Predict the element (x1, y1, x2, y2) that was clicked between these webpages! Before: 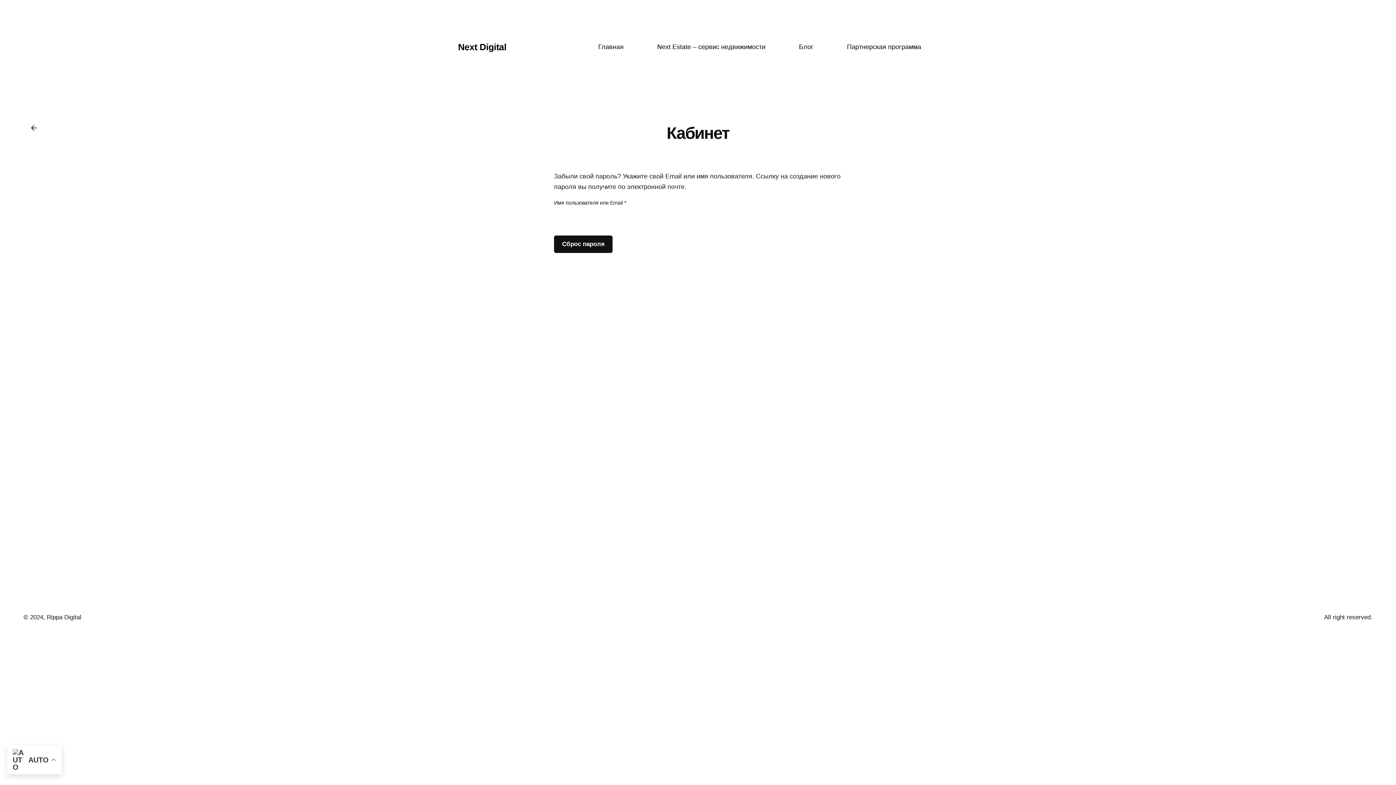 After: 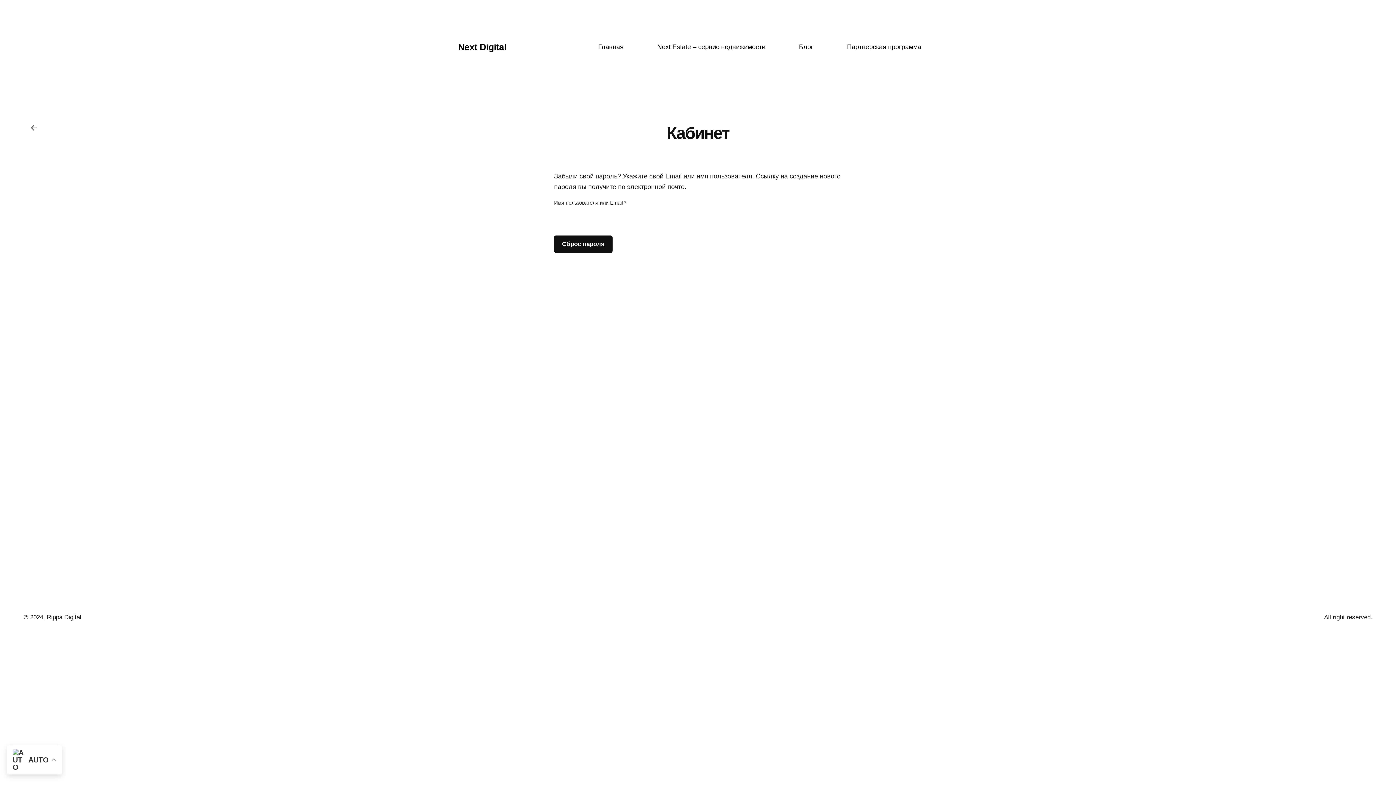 Action: label: Сброс пароля bbox: (554, 235, 612, 253)